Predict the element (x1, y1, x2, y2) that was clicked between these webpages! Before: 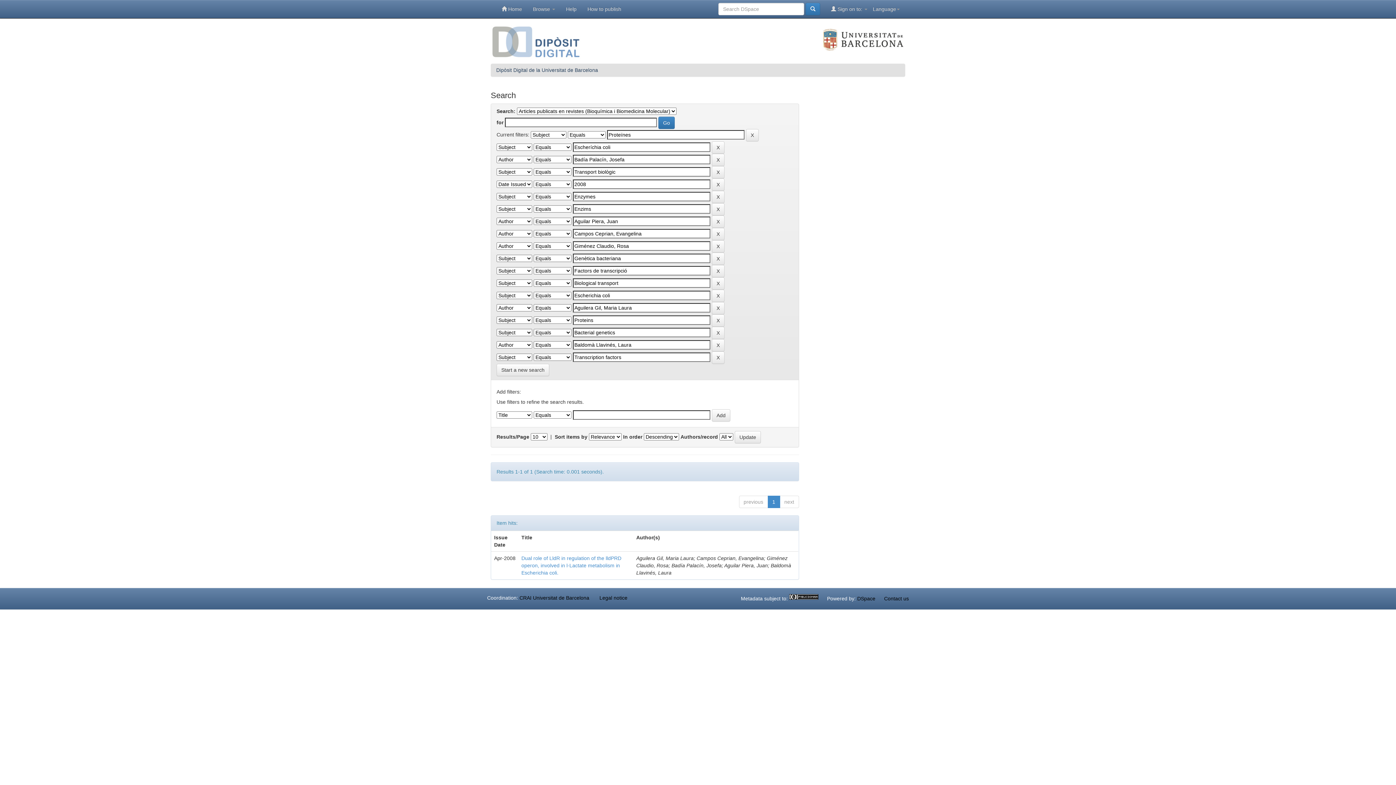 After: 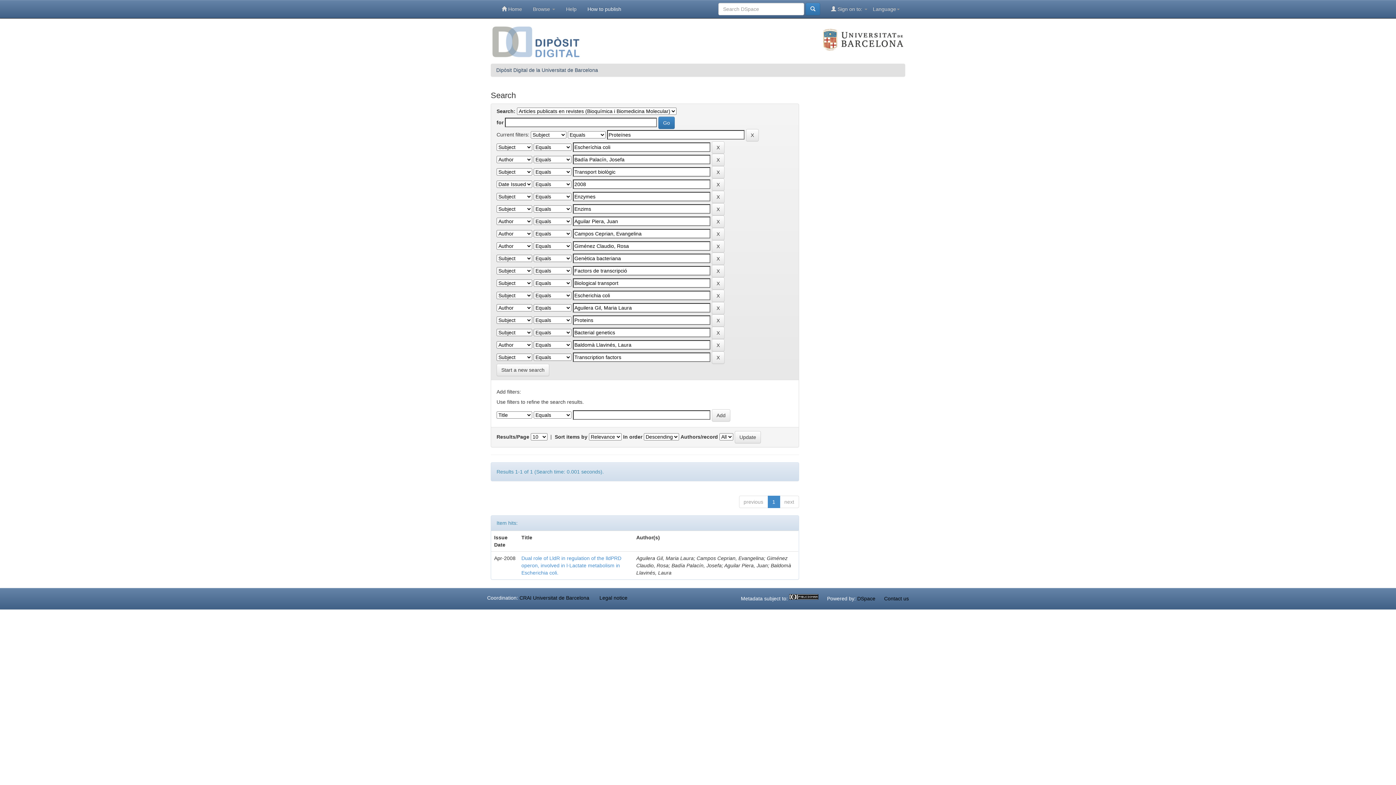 Action: bbox: (582, 0, 626, 18) label: How to publish